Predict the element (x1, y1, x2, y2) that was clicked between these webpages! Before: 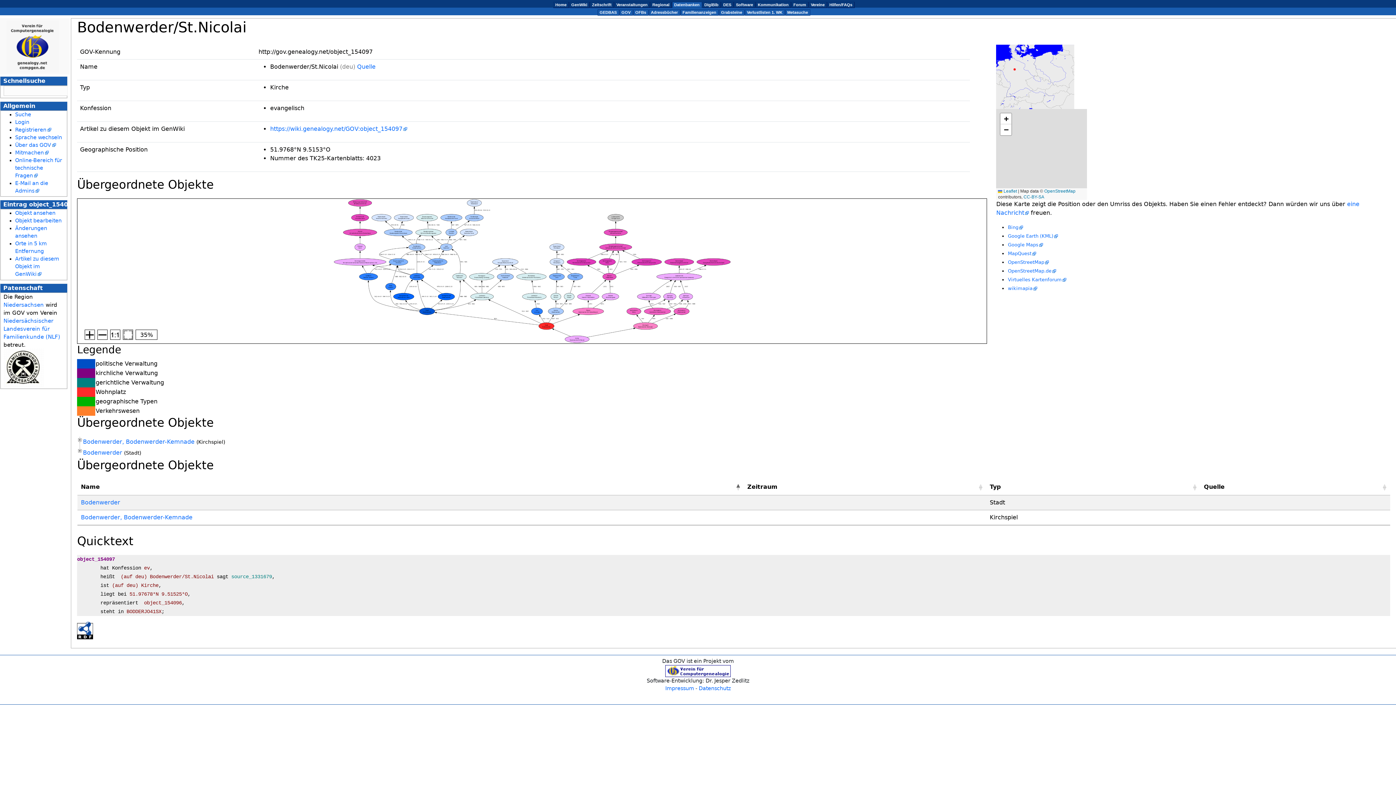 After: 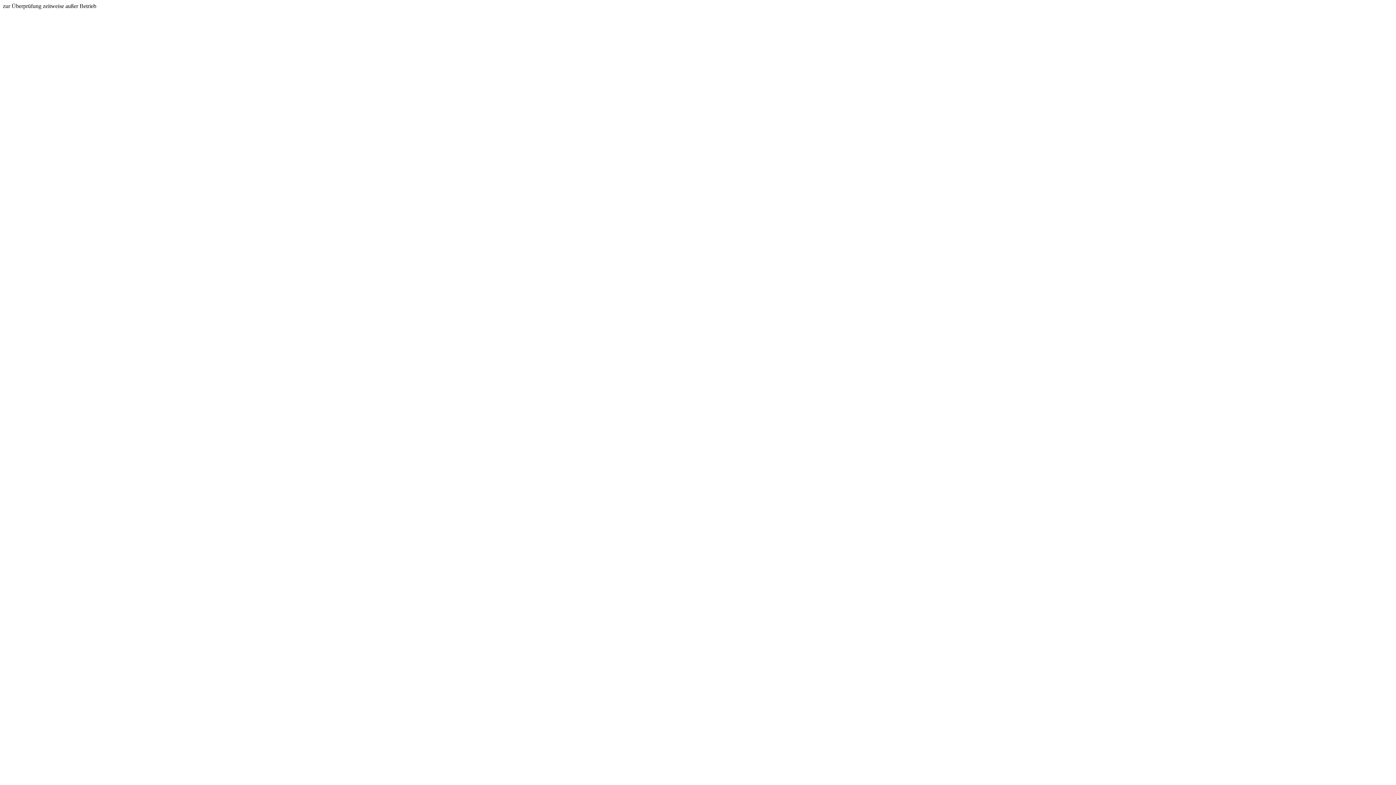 Action: label: Familienanzeigen bbox: (682, 10, 716, 14)